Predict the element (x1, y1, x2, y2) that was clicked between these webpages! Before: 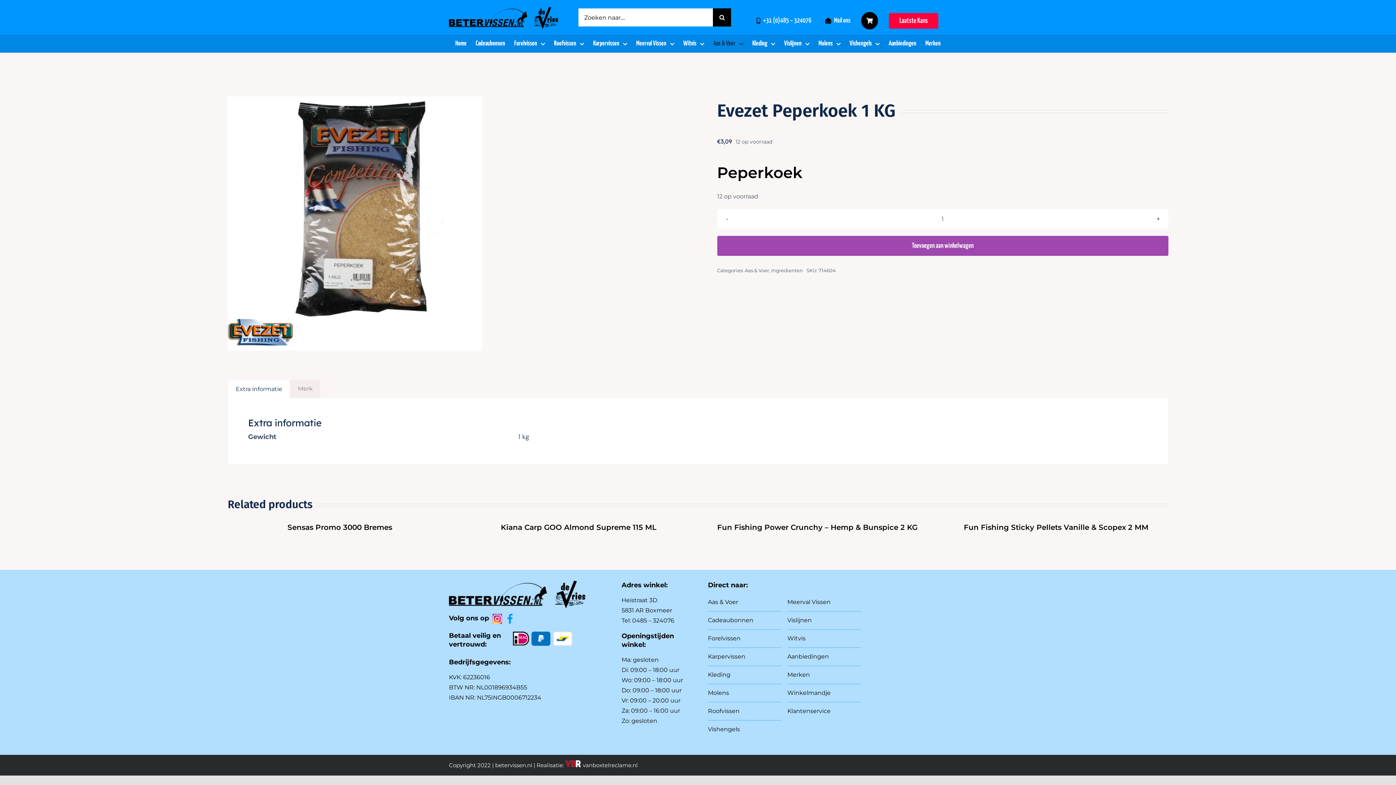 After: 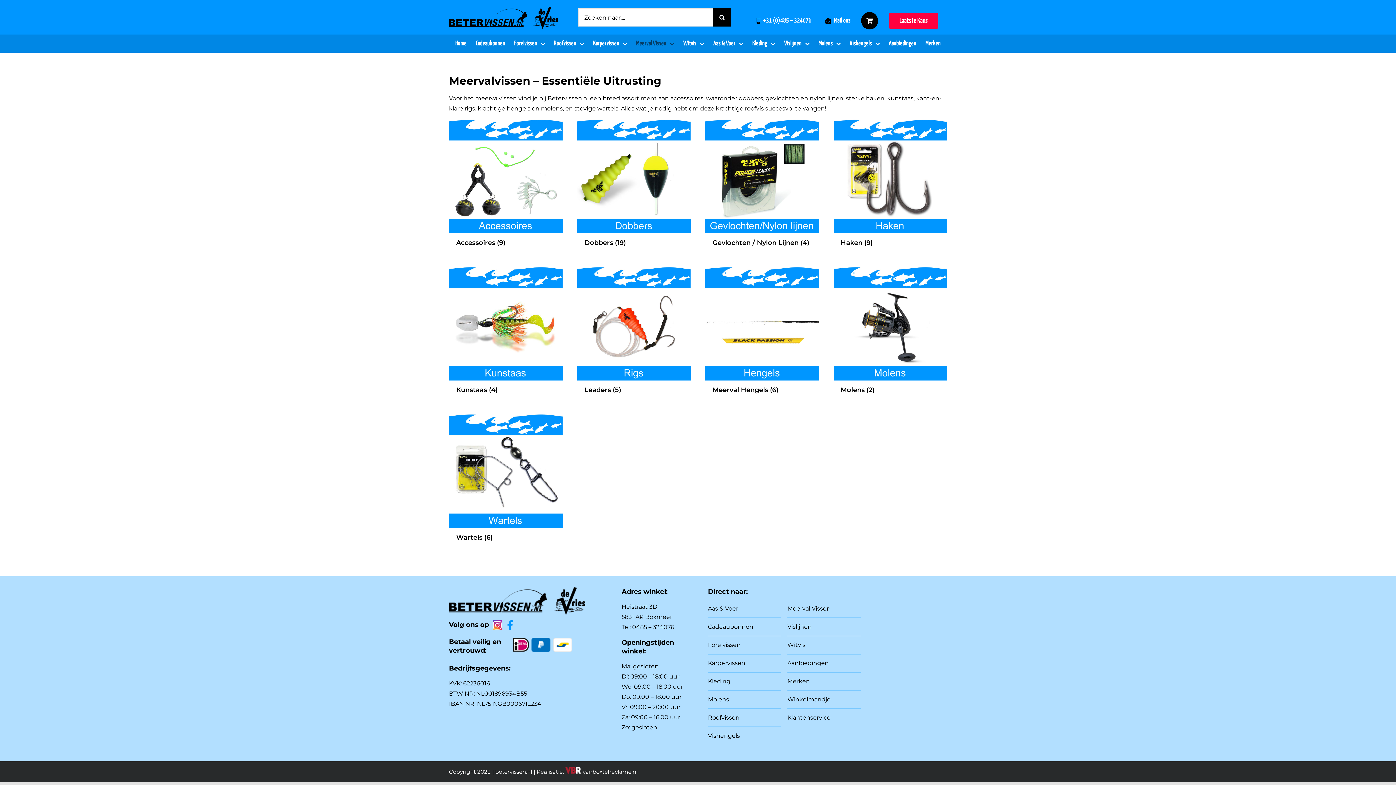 Action: label: Meerval Vissen bbox: (636, 37, 674, 49)